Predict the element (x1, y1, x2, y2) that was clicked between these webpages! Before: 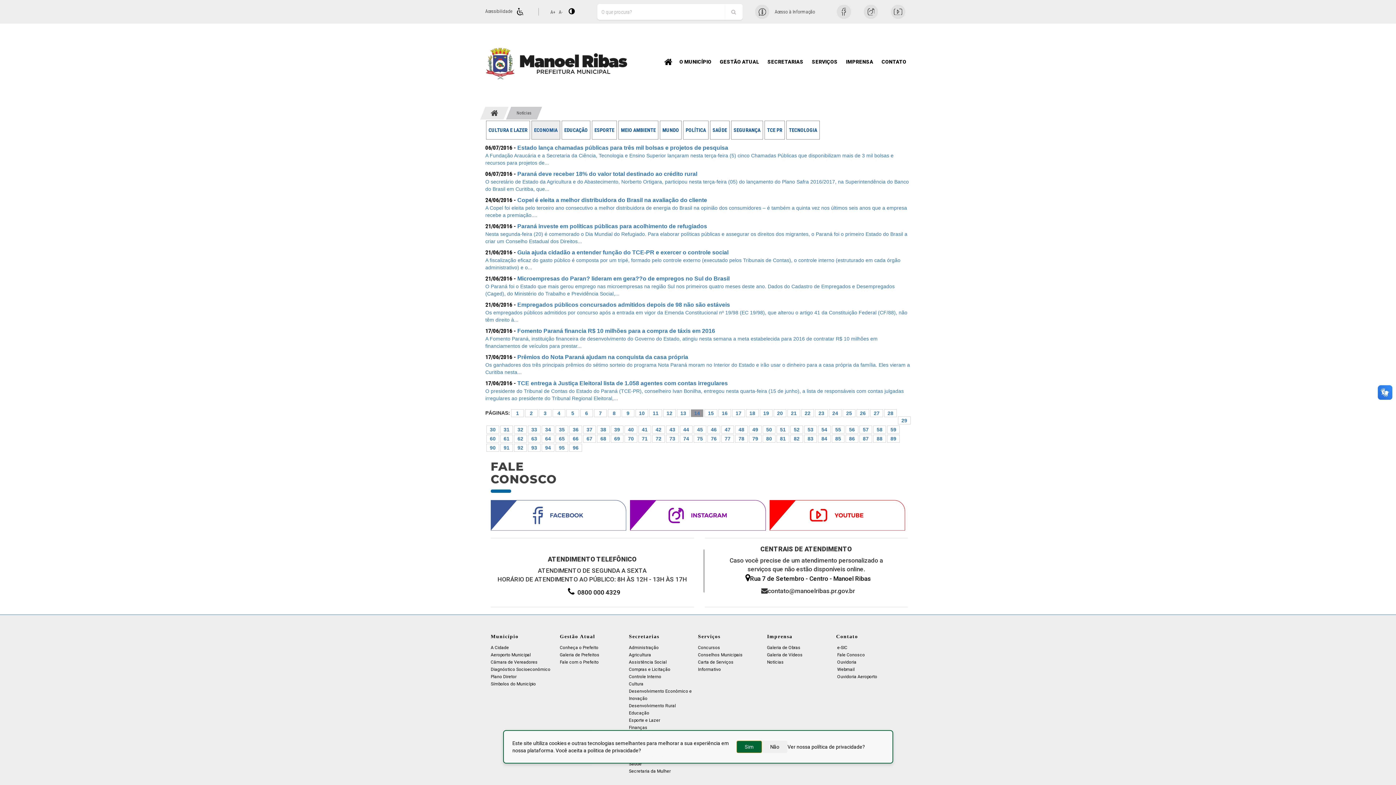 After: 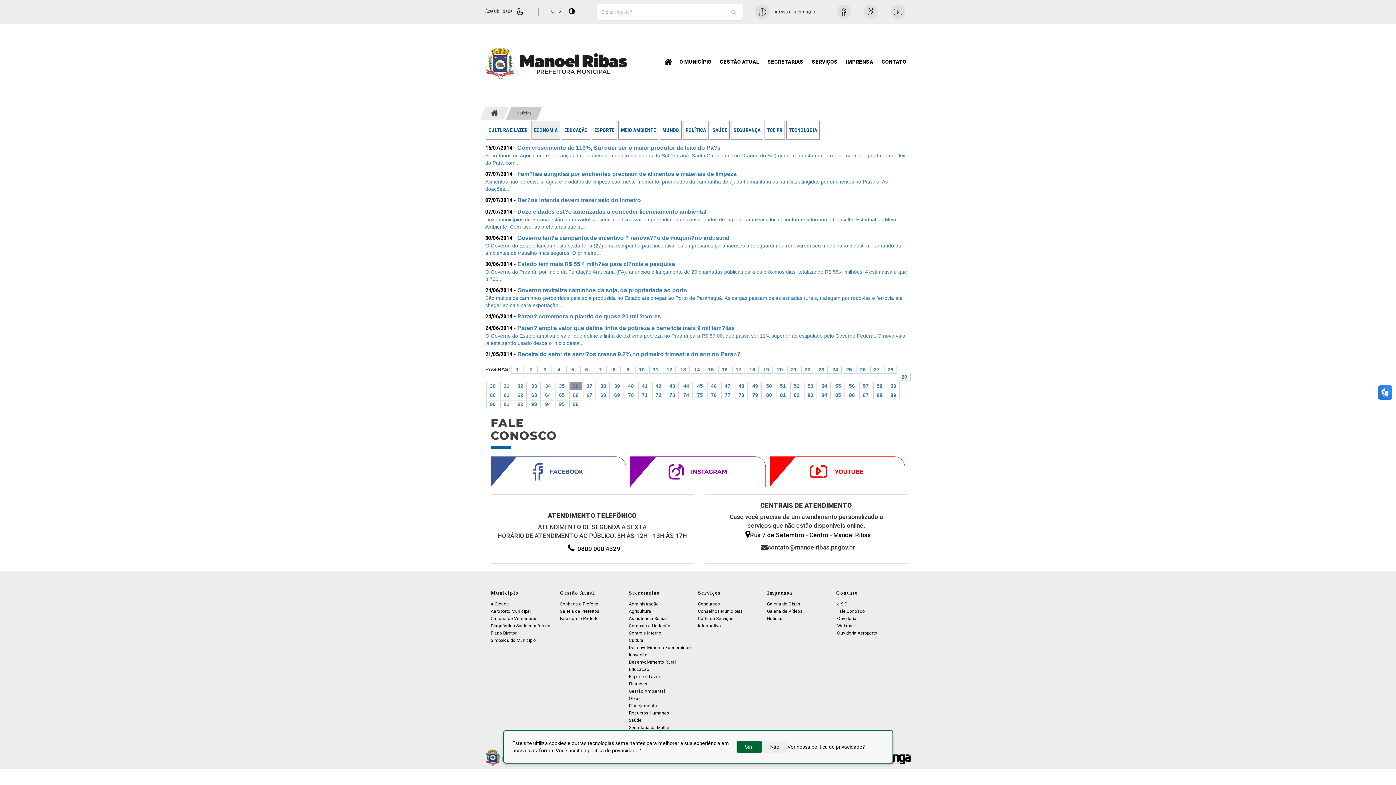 Action: label: 36 bbox: (569, 426, 581, 433)